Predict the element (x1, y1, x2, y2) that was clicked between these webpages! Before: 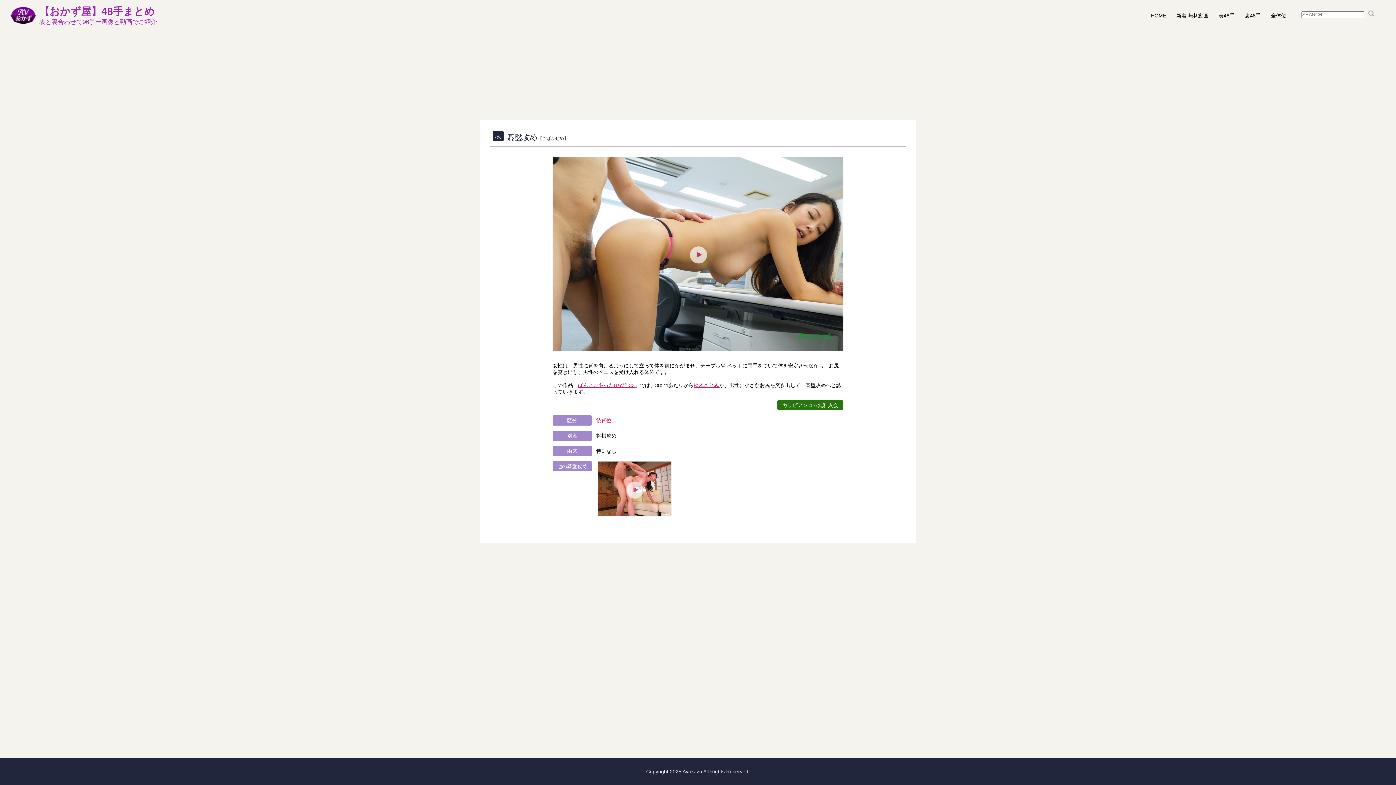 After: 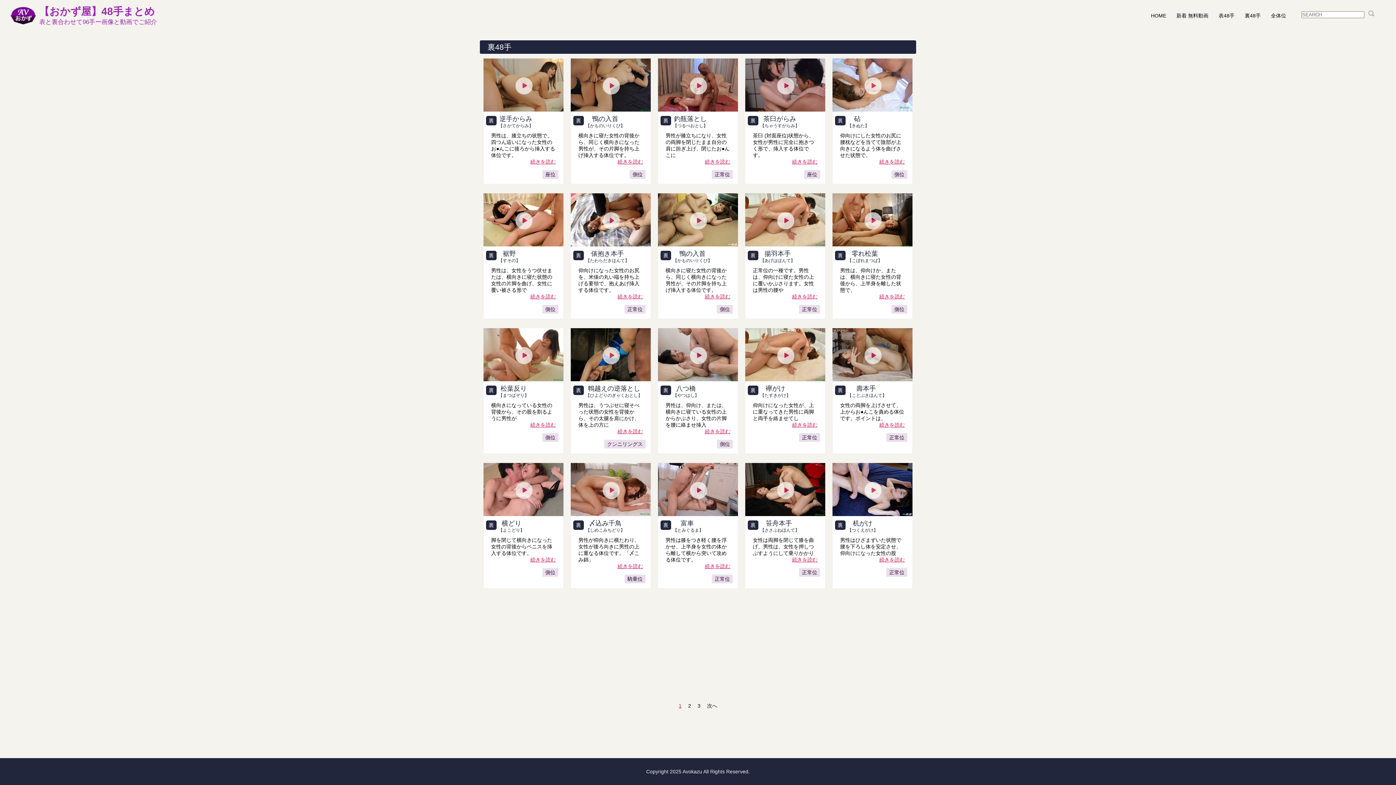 Action: bbox: (1245, 12, 1261, 18) label: 裏48手